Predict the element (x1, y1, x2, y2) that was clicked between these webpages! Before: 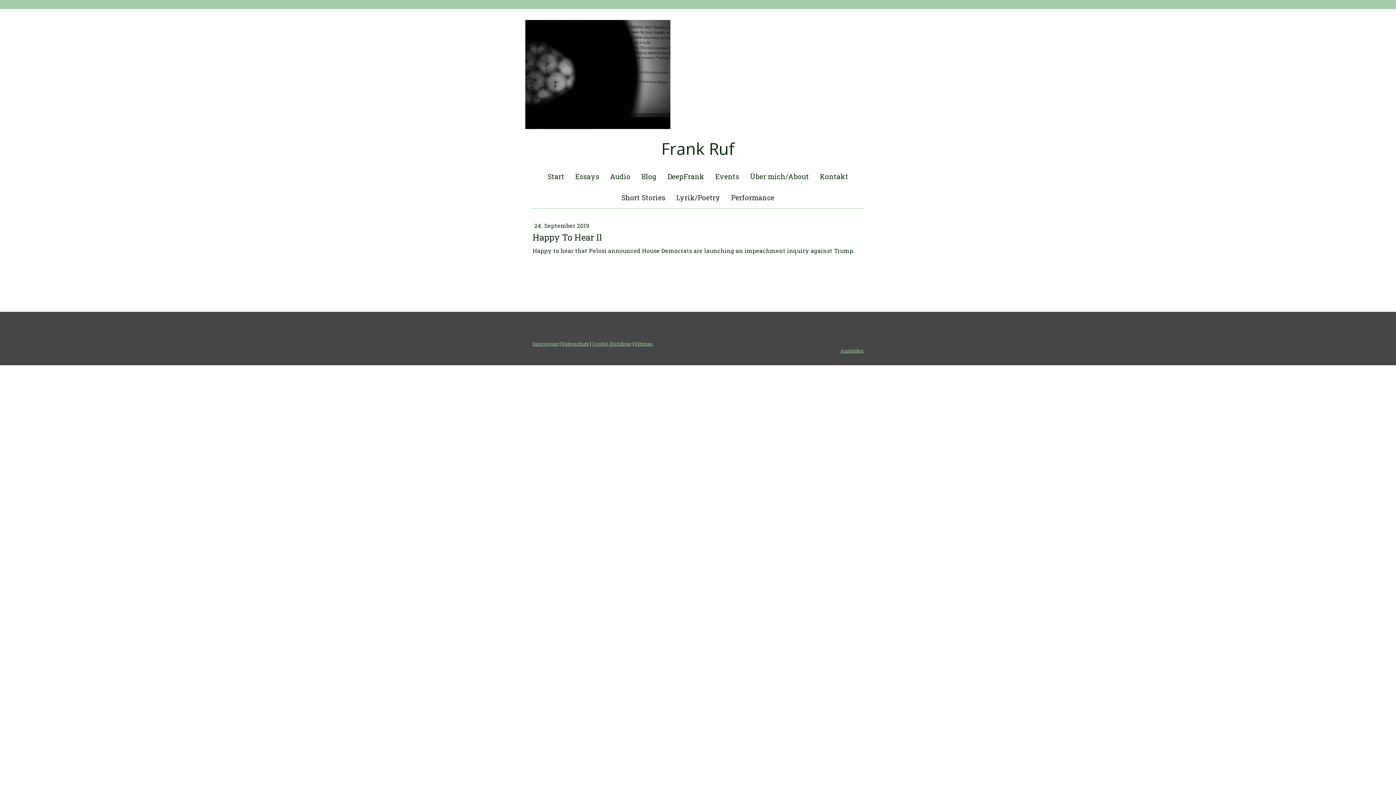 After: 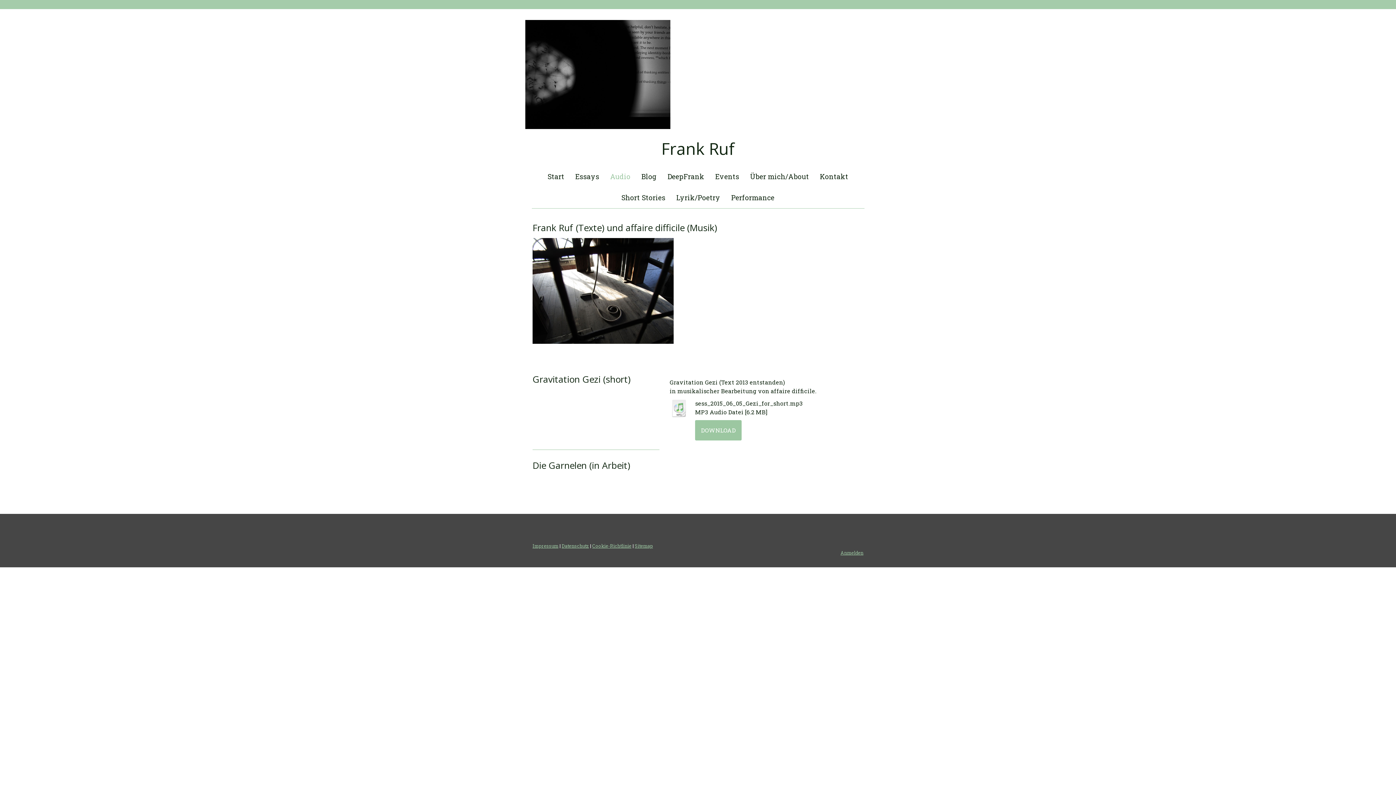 Action: label: Audio bbox: (604, 166, 636, 187)